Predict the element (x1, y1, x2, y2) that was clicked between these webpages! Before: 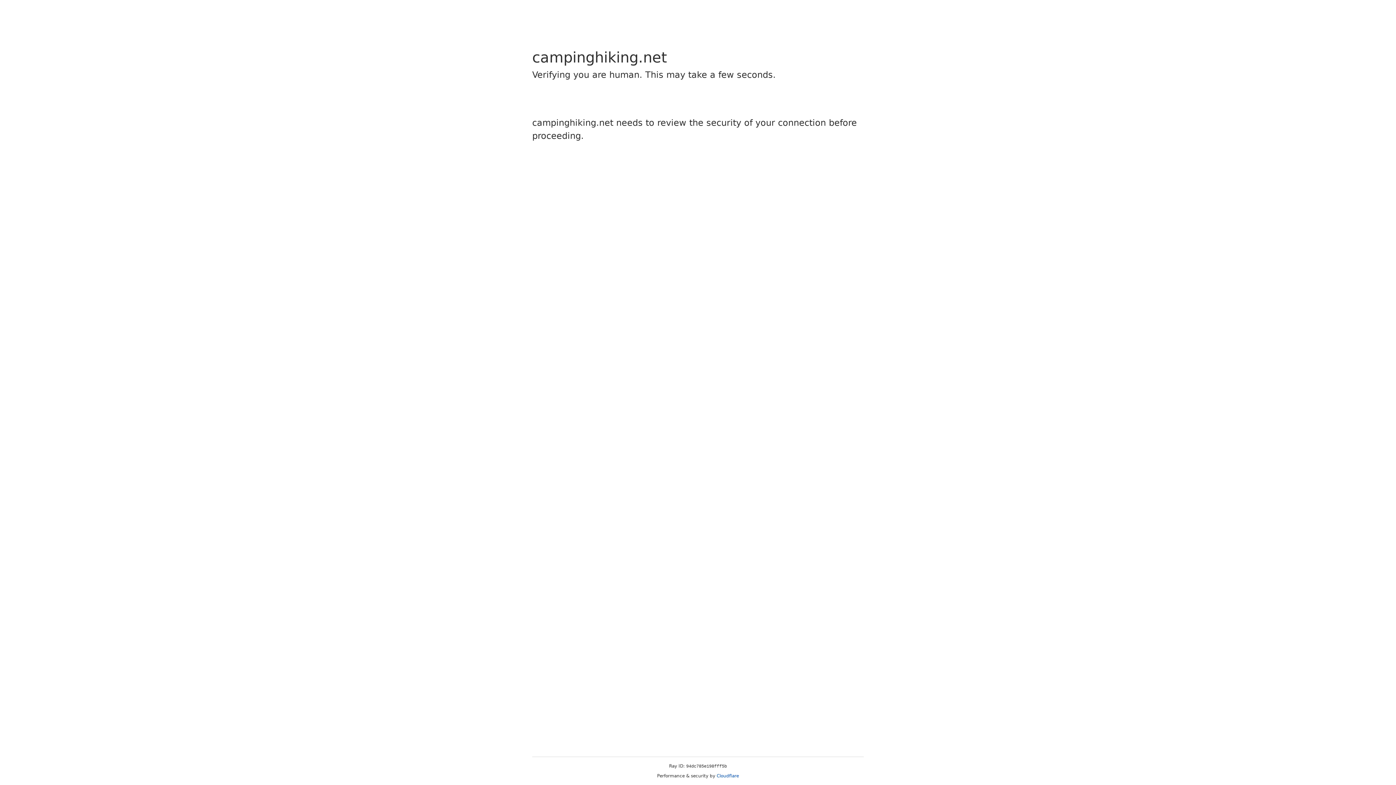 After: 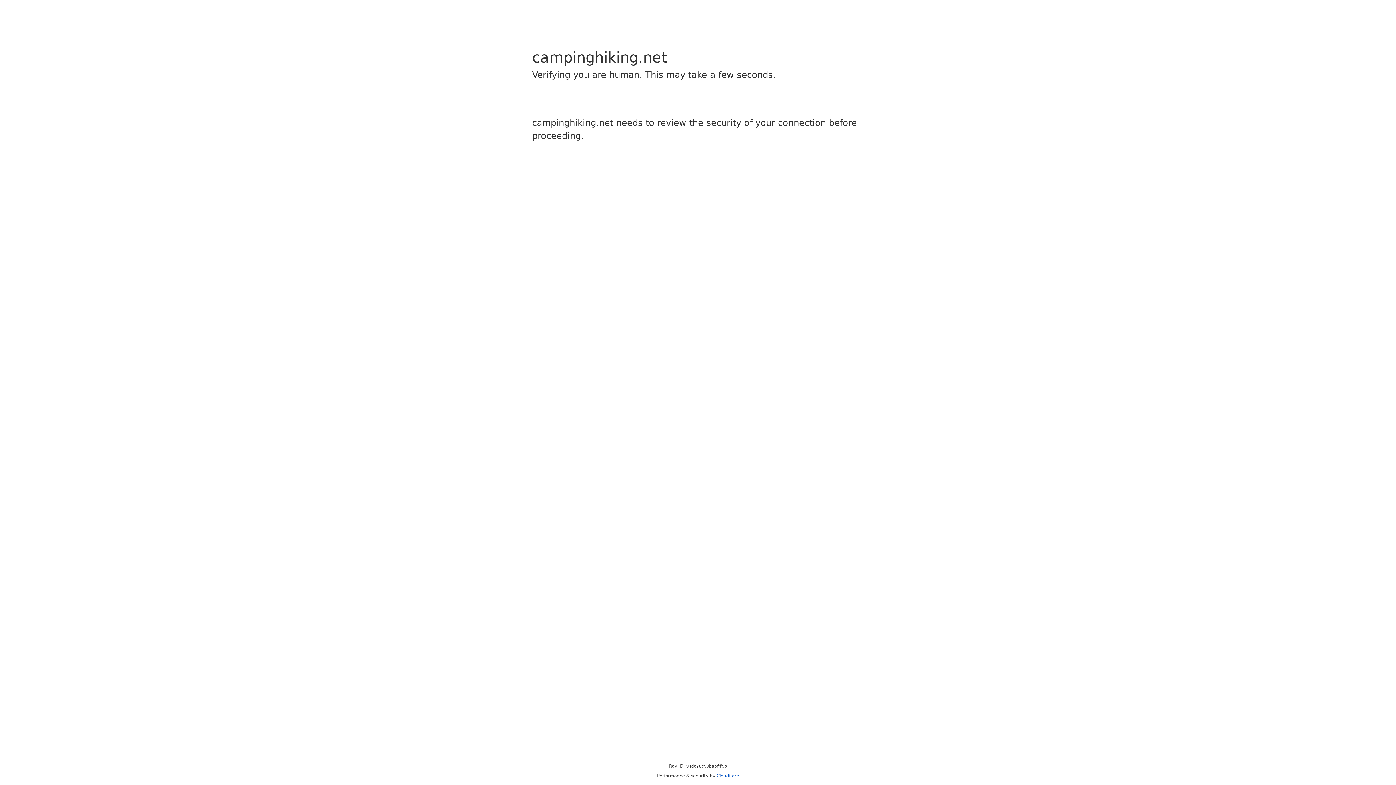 Action: bbox: (716, 773, 739, 778) label: Cloudflare